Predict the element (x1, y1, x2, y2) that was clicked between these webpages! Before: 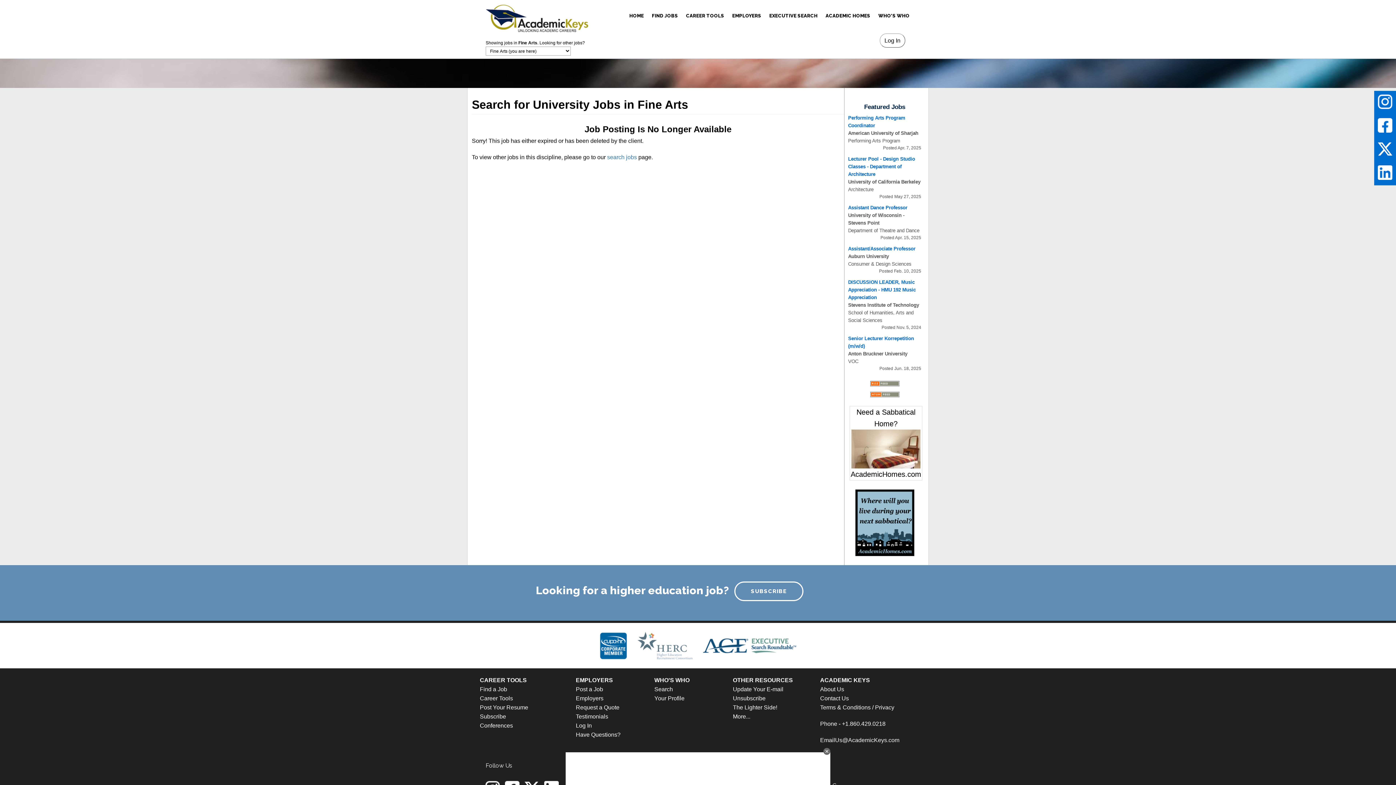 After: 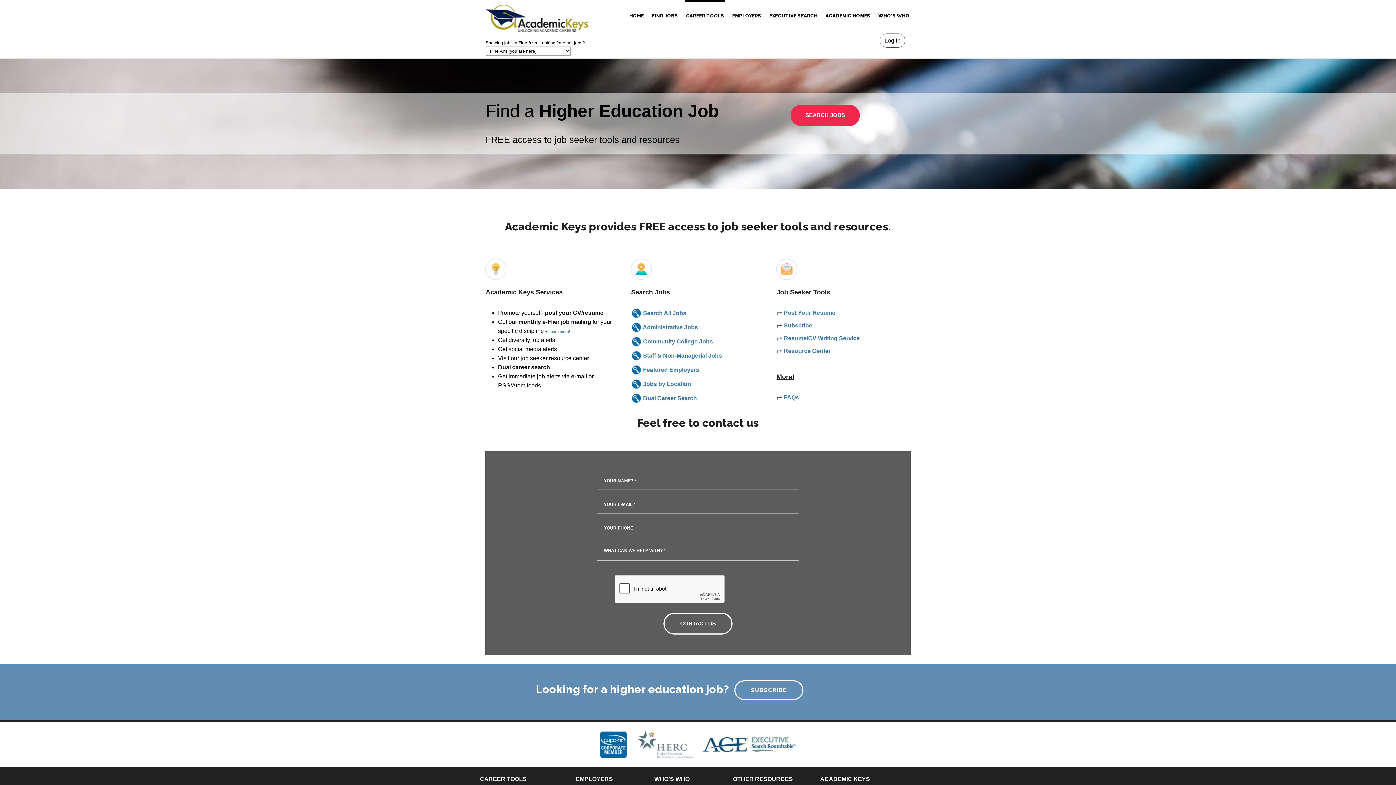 Action: label: CAREER TOOLS bbox: (685, 0, 725, 31)